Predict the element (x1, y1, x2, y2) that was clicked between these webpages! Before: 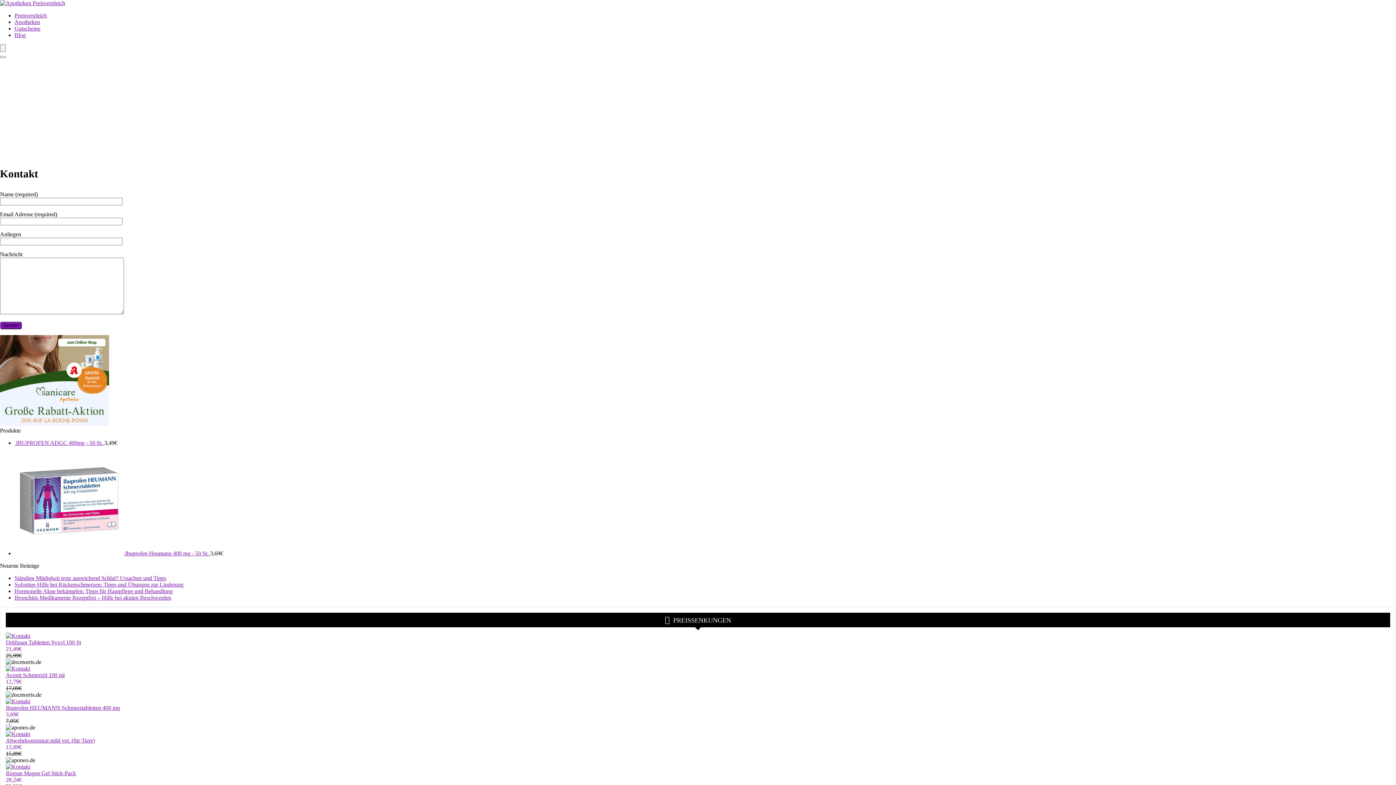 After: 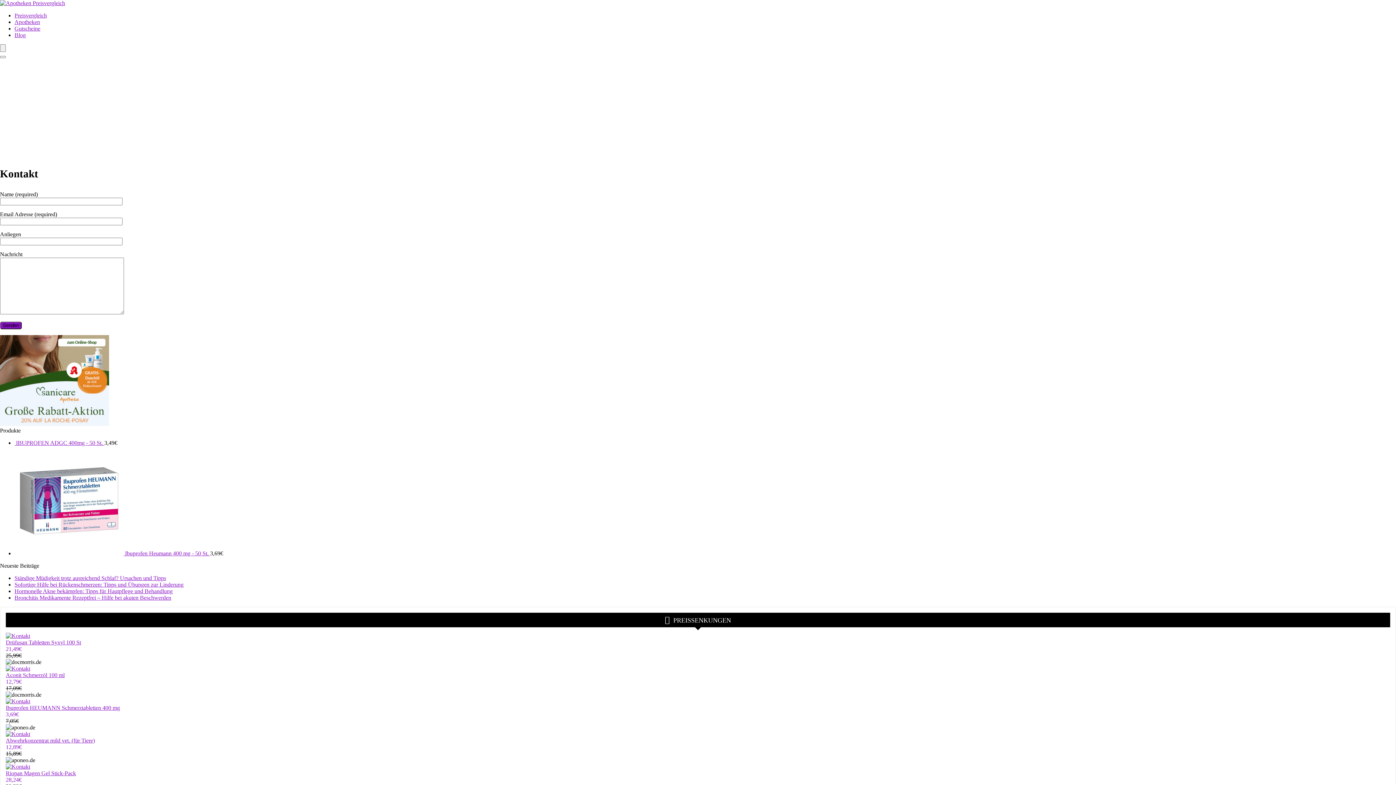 Action: bbox: (5, 633, 30, 639)